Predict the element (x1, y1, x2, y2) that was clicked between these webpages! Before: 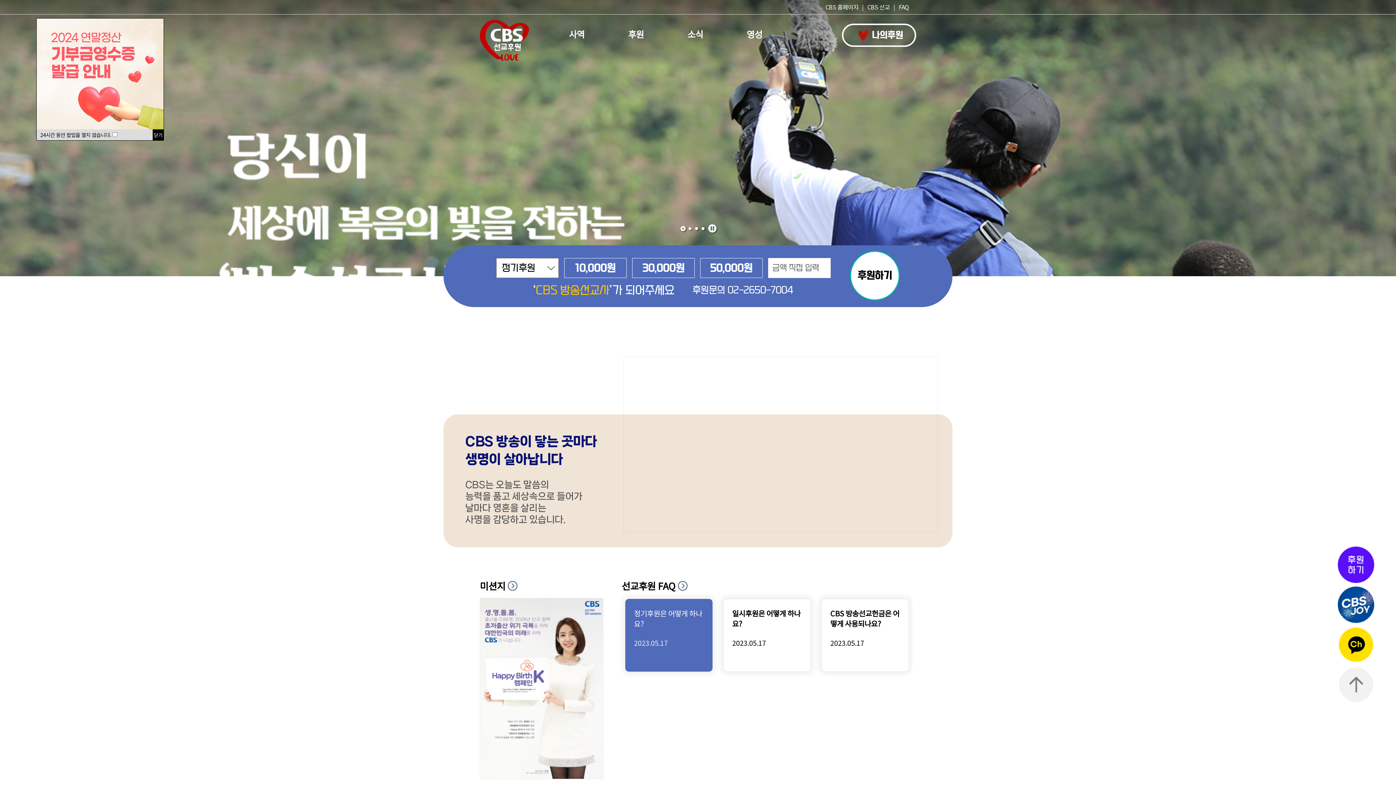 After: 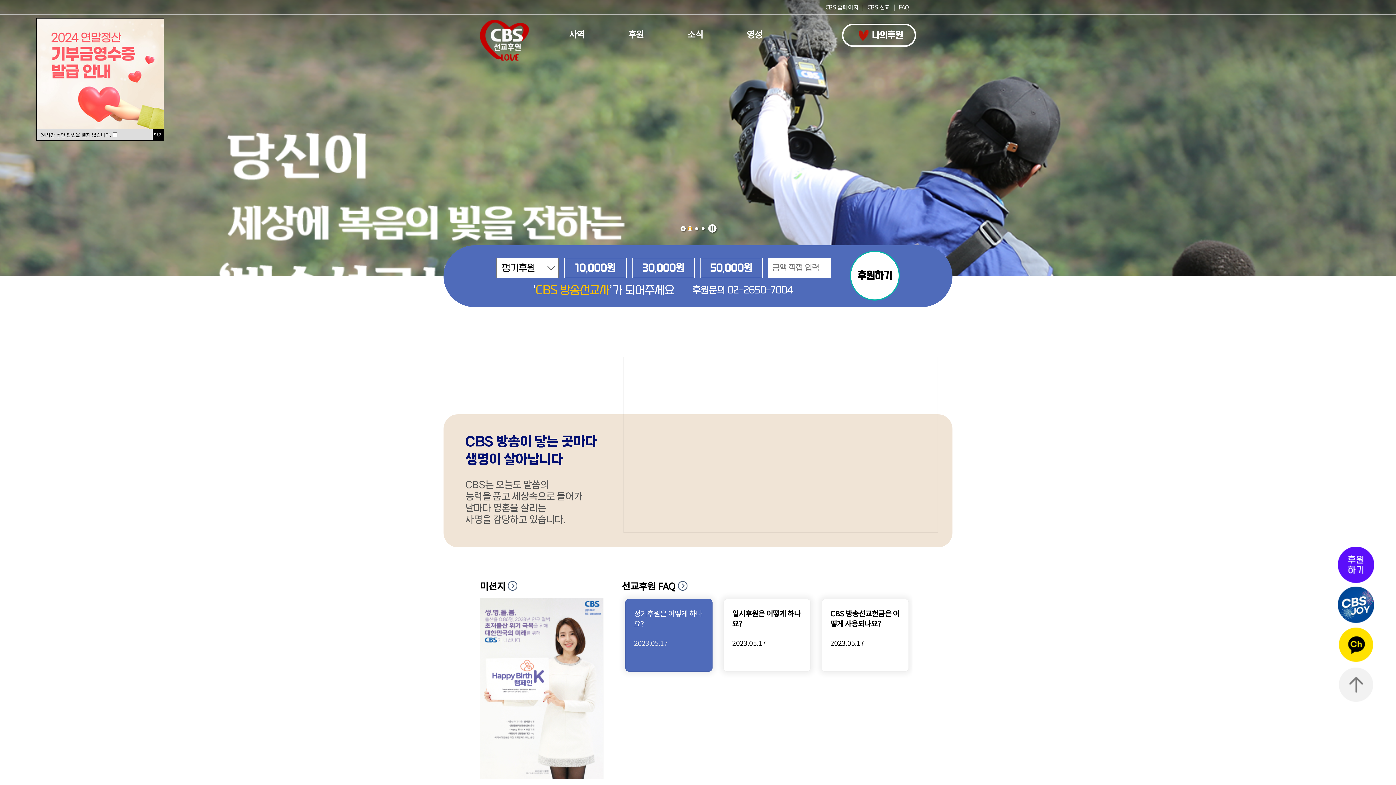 Action: label: Go to slide 2 bbox: (687, 226, 692, 231)